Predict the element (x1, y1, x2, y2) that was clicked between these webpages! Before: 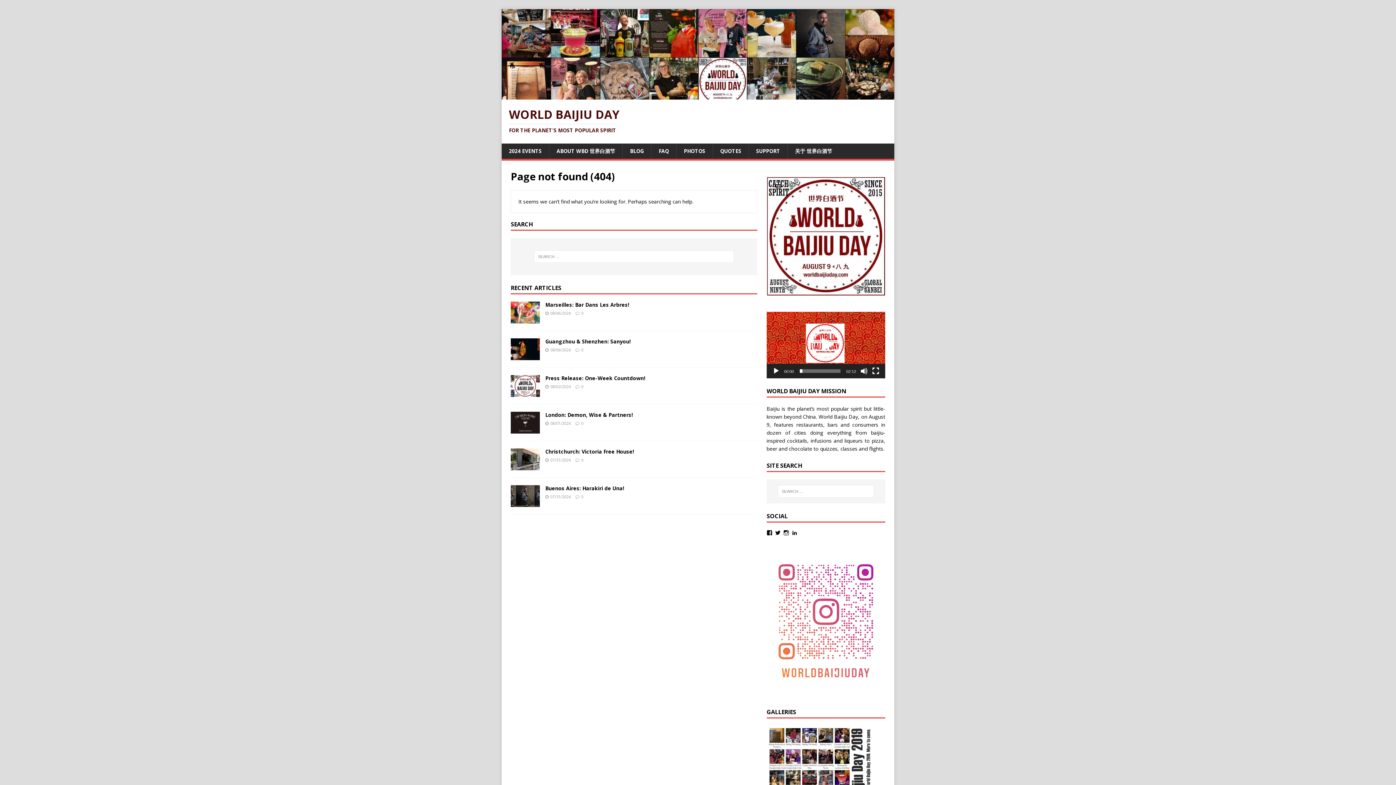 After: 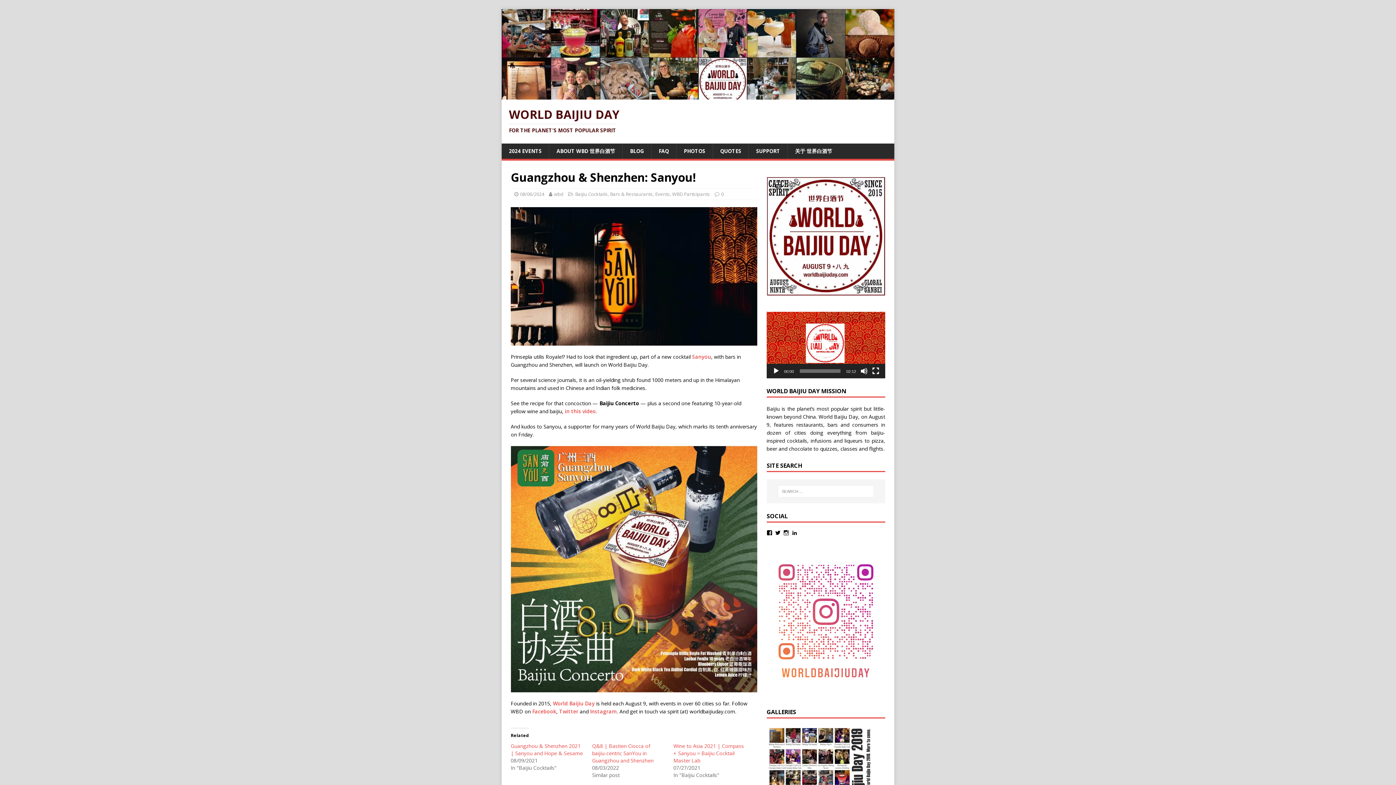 Action: bbox: (545, 338, 630, 345) label: Guangzhou & Shenzhen: Sanyou!